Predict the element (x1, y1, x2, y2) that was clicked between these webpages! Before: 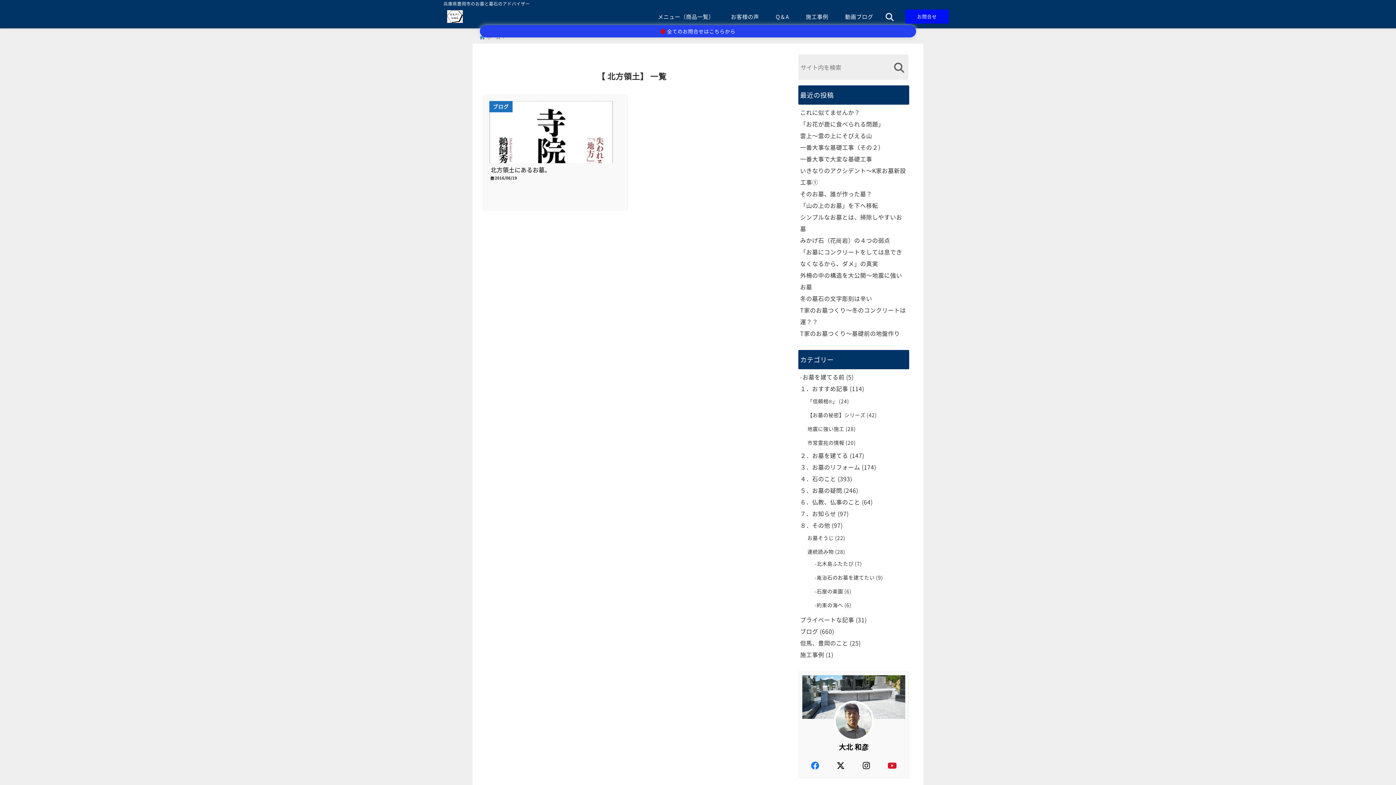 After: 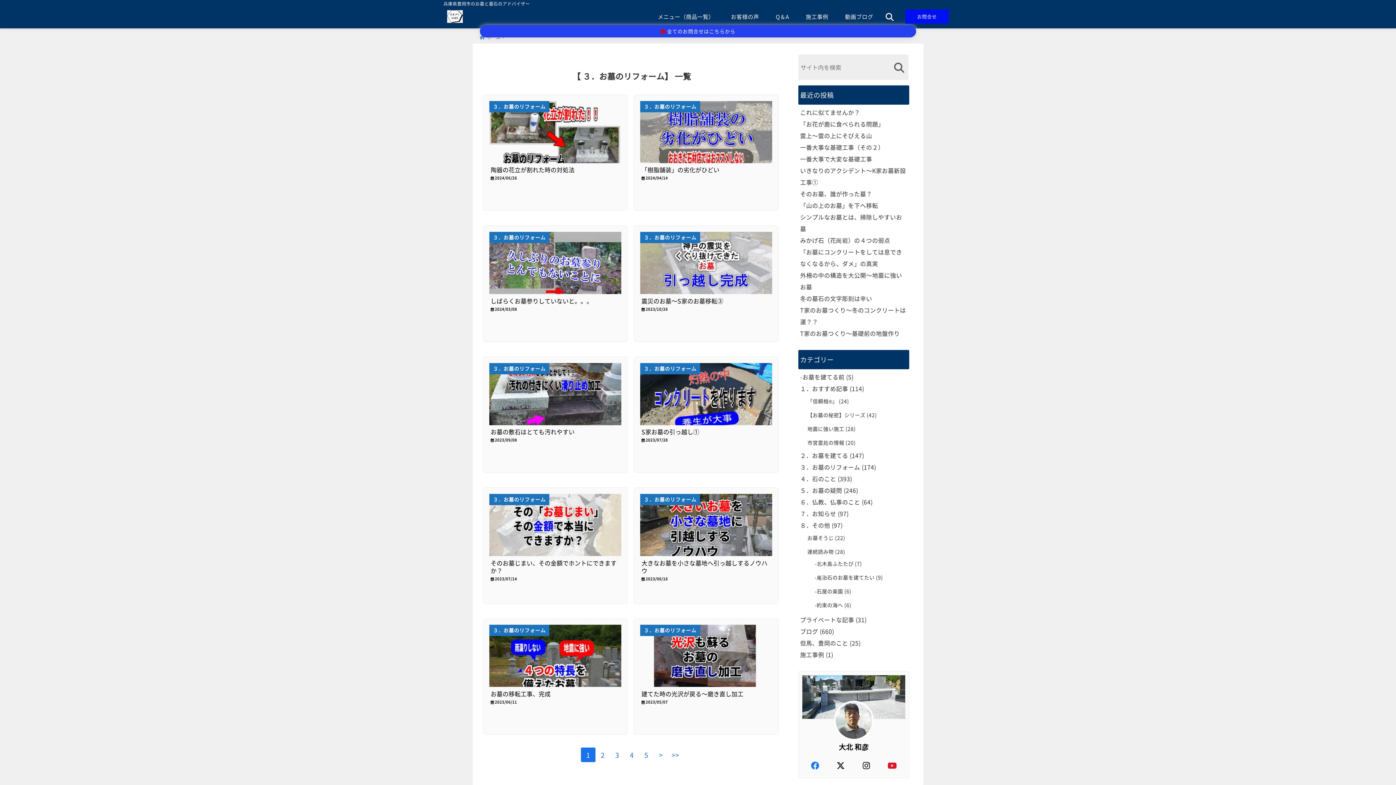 Action: bbox: (800, 462, 860, 471) label: ３．お墓のリフォーム